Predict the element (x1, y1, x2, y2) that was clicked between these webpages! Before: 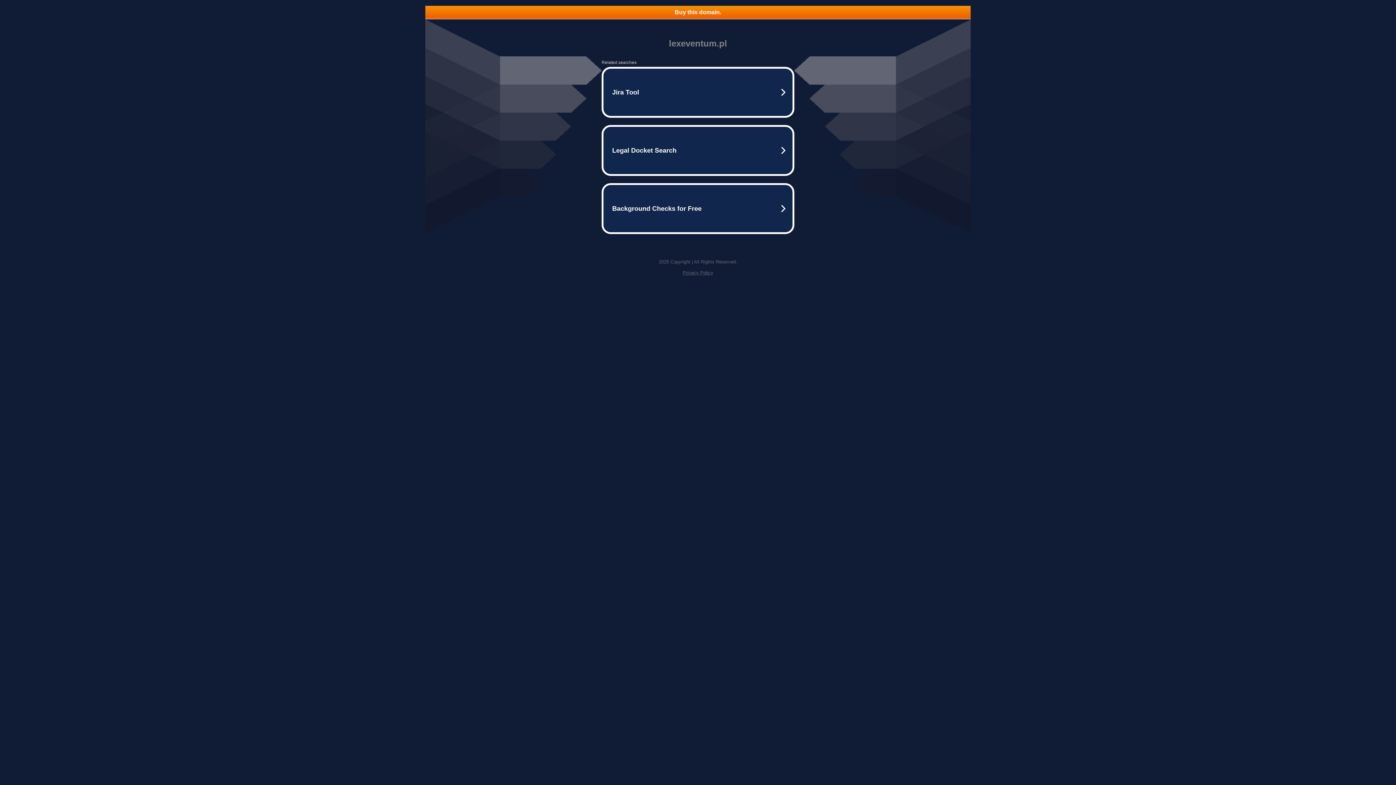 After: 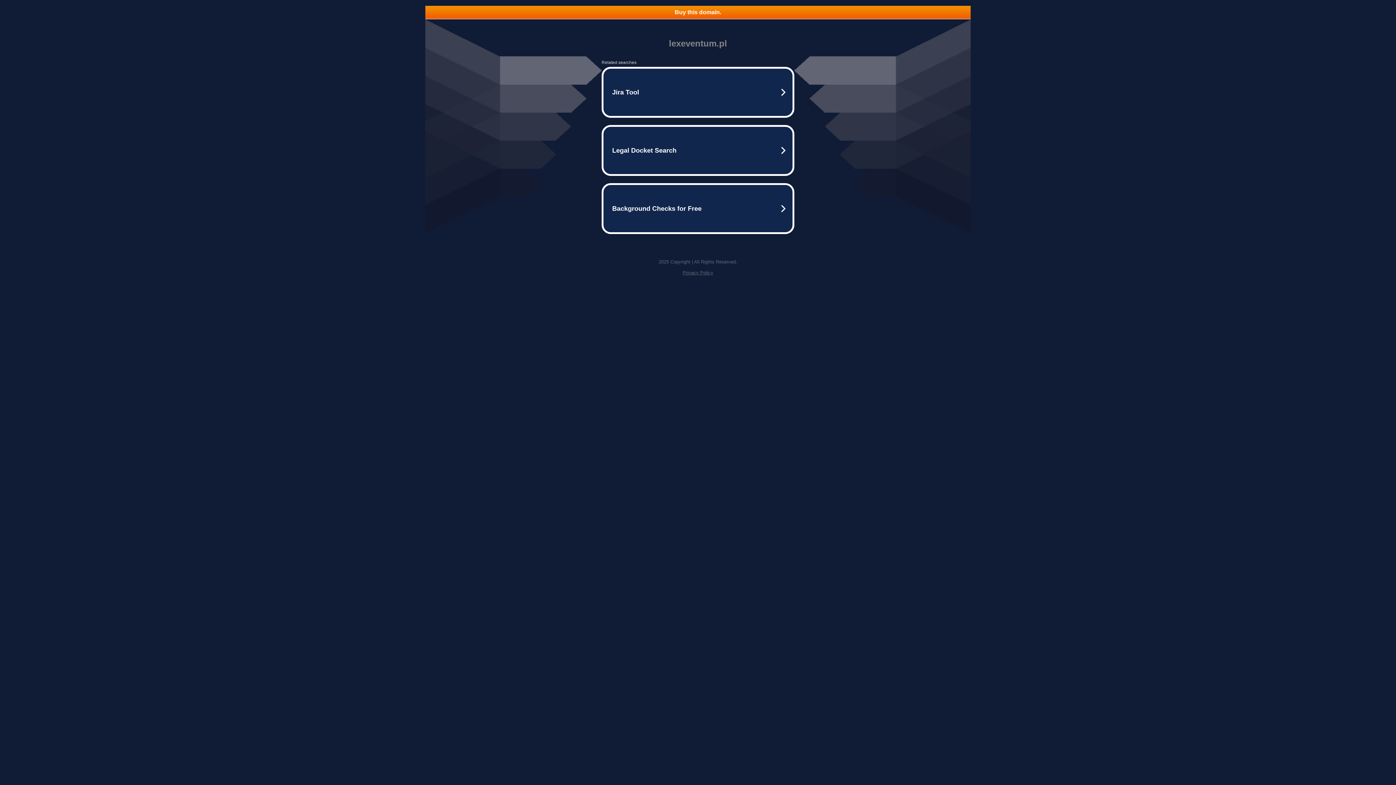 Action: bbox: (425, 5, 970, 18) label: Buy this domain.